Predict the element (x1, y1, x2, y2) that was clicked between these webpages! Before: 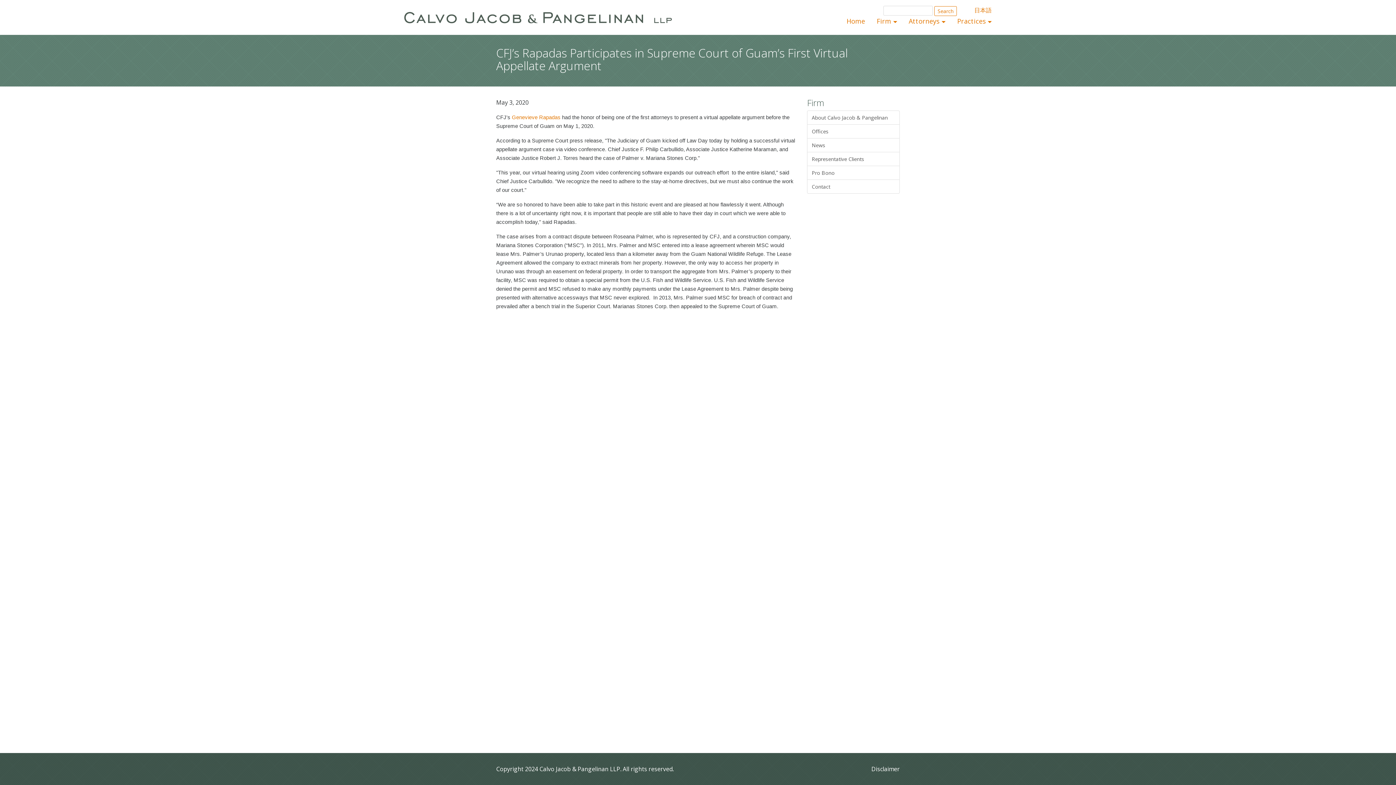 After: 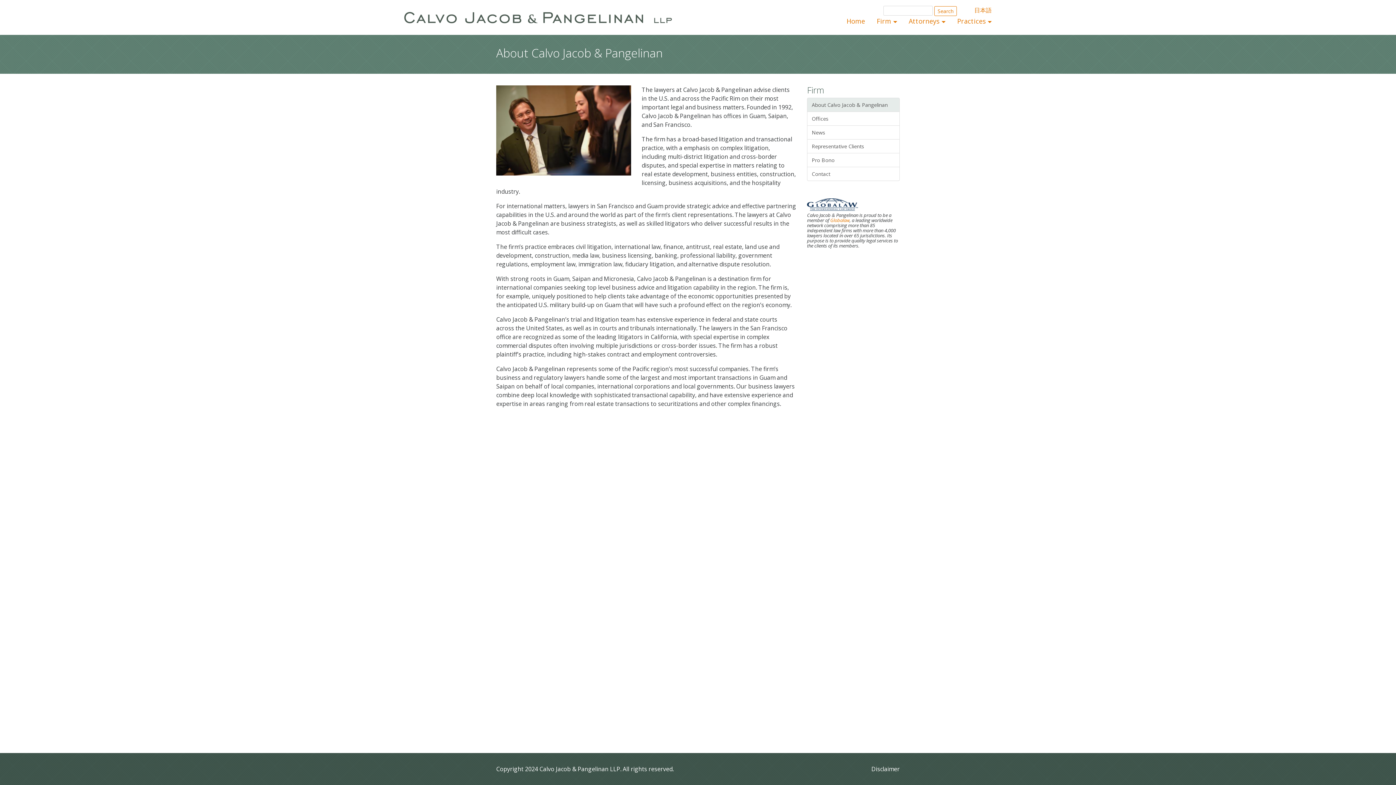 Action: label: About Calvo Jacob & Pangelinan bbox: (807, 110, 900, 124)